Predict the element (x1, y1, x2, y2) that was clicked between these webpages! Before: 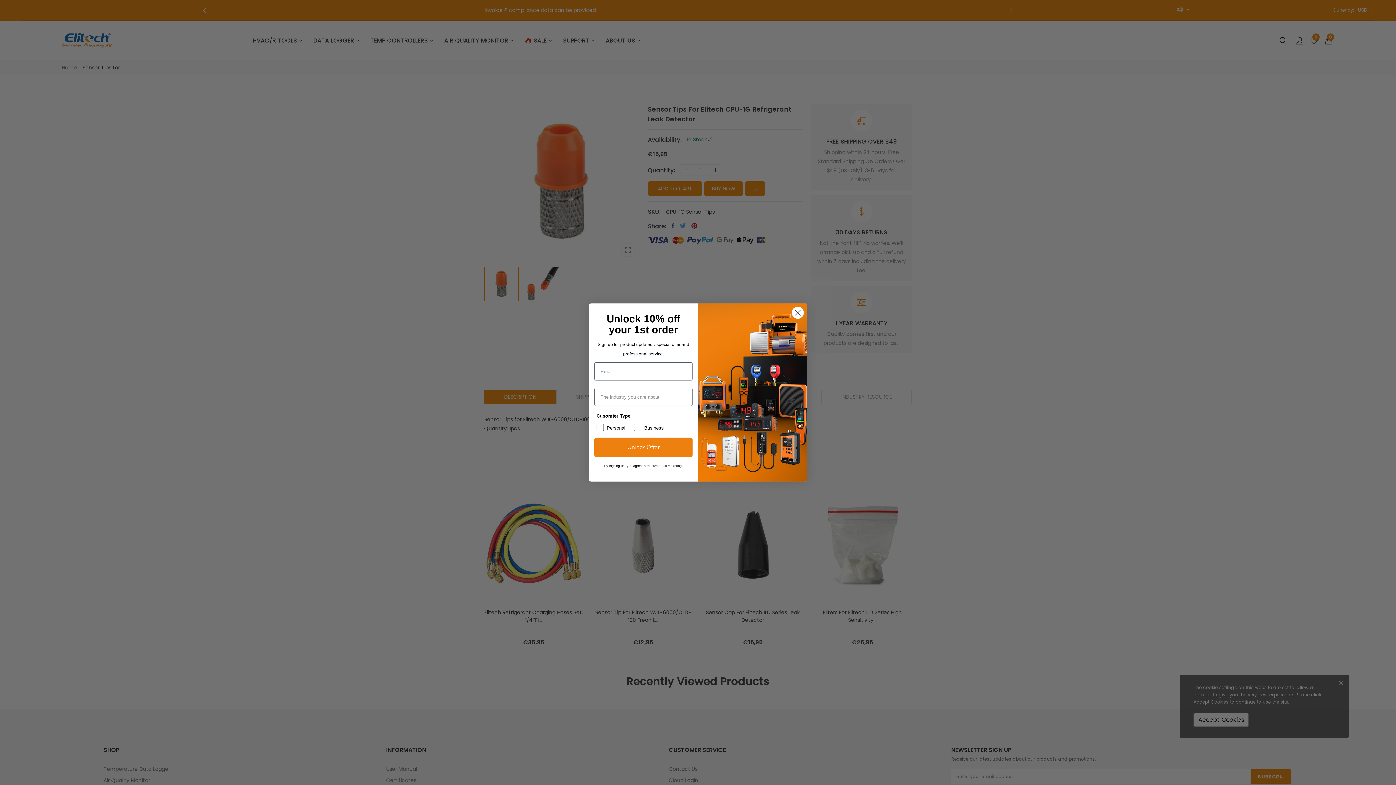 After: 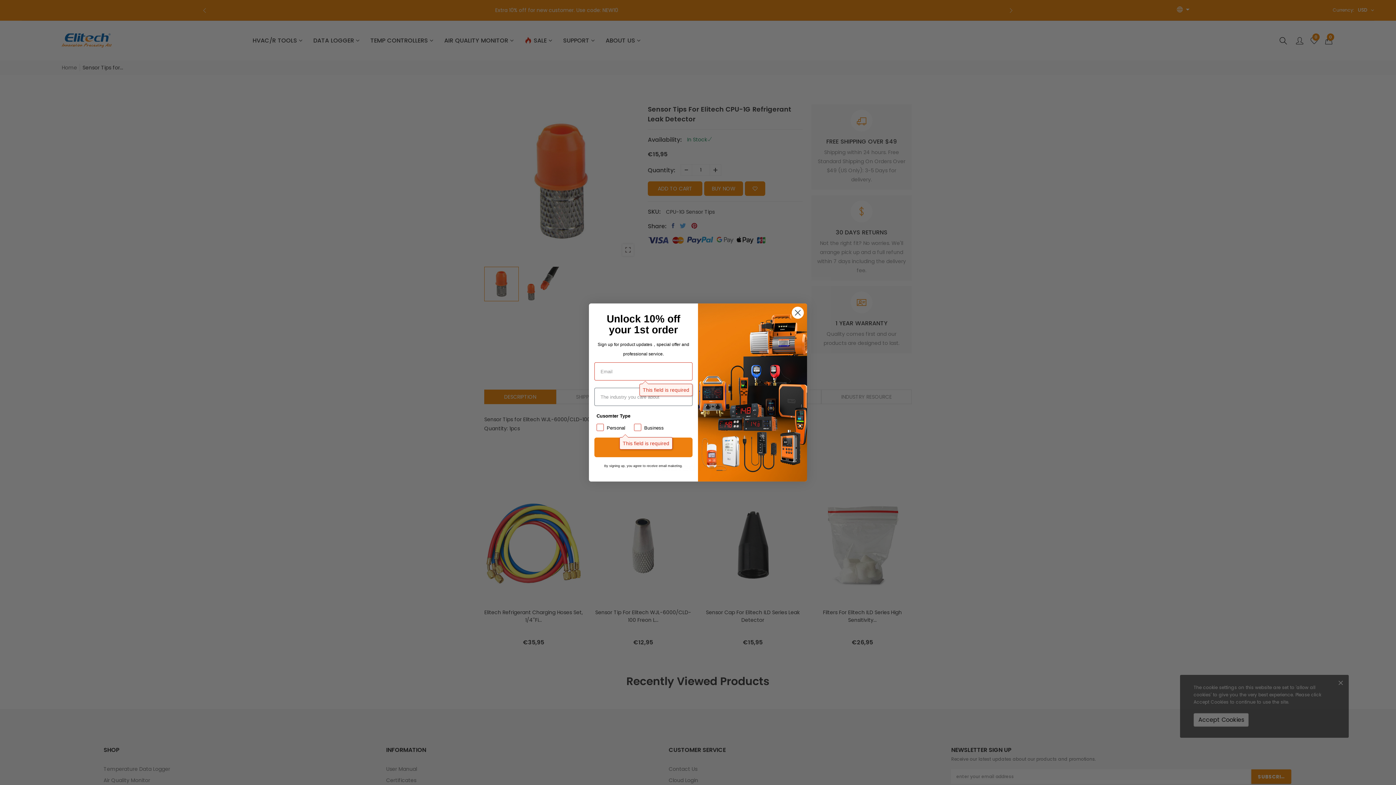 Action: label: Unlock Offer bbox: (594, 437, 692, 457)